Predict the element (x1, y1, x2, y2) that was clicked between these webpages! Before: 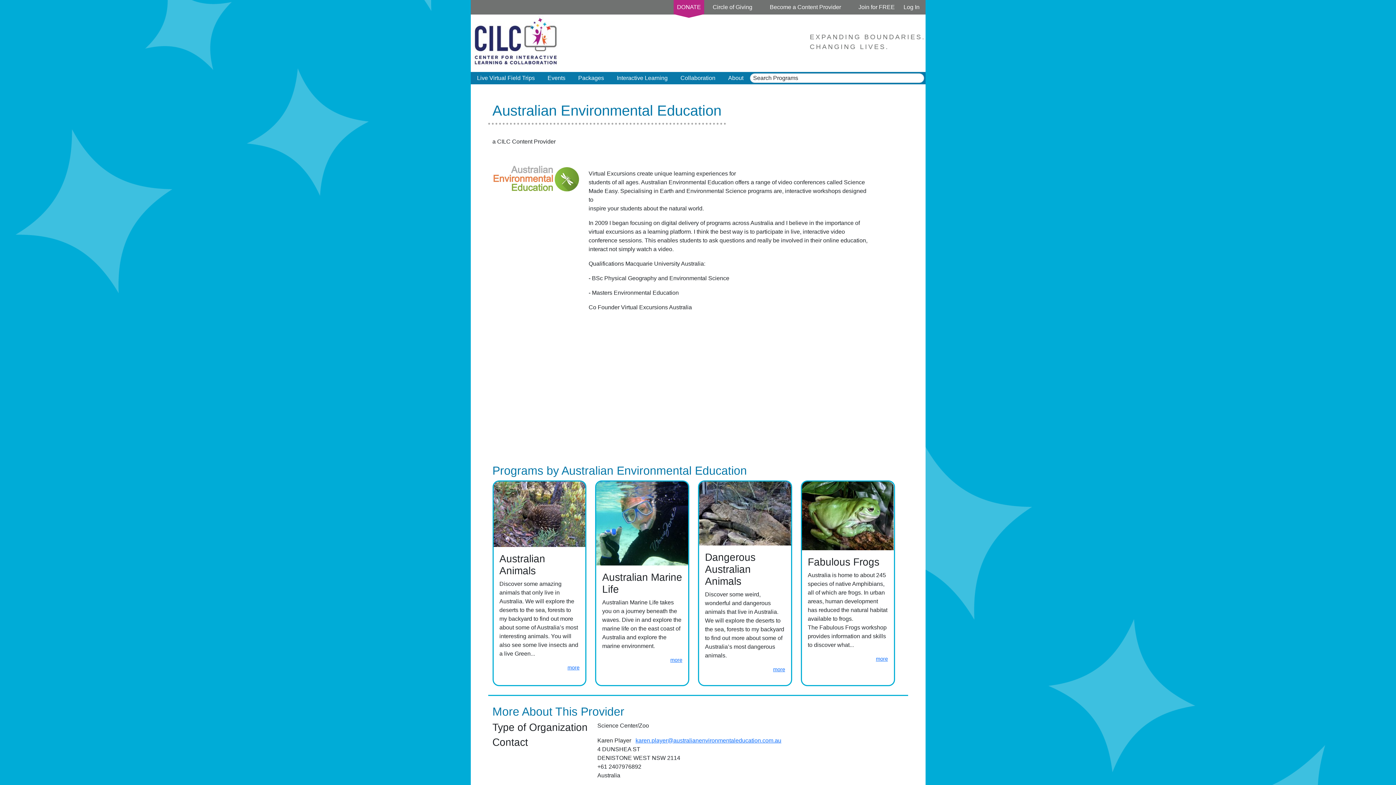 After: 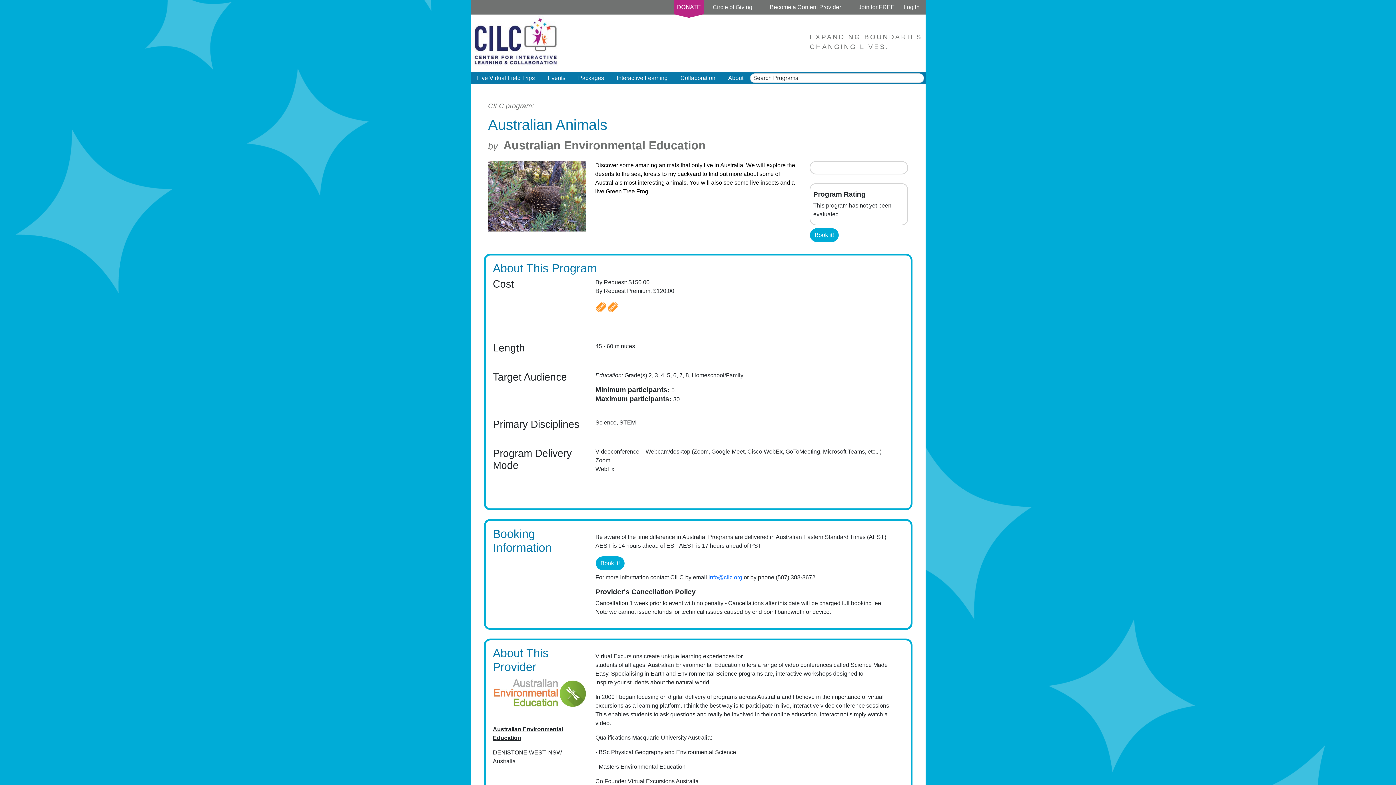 Action: bbox: (493, 481, 585, 547)